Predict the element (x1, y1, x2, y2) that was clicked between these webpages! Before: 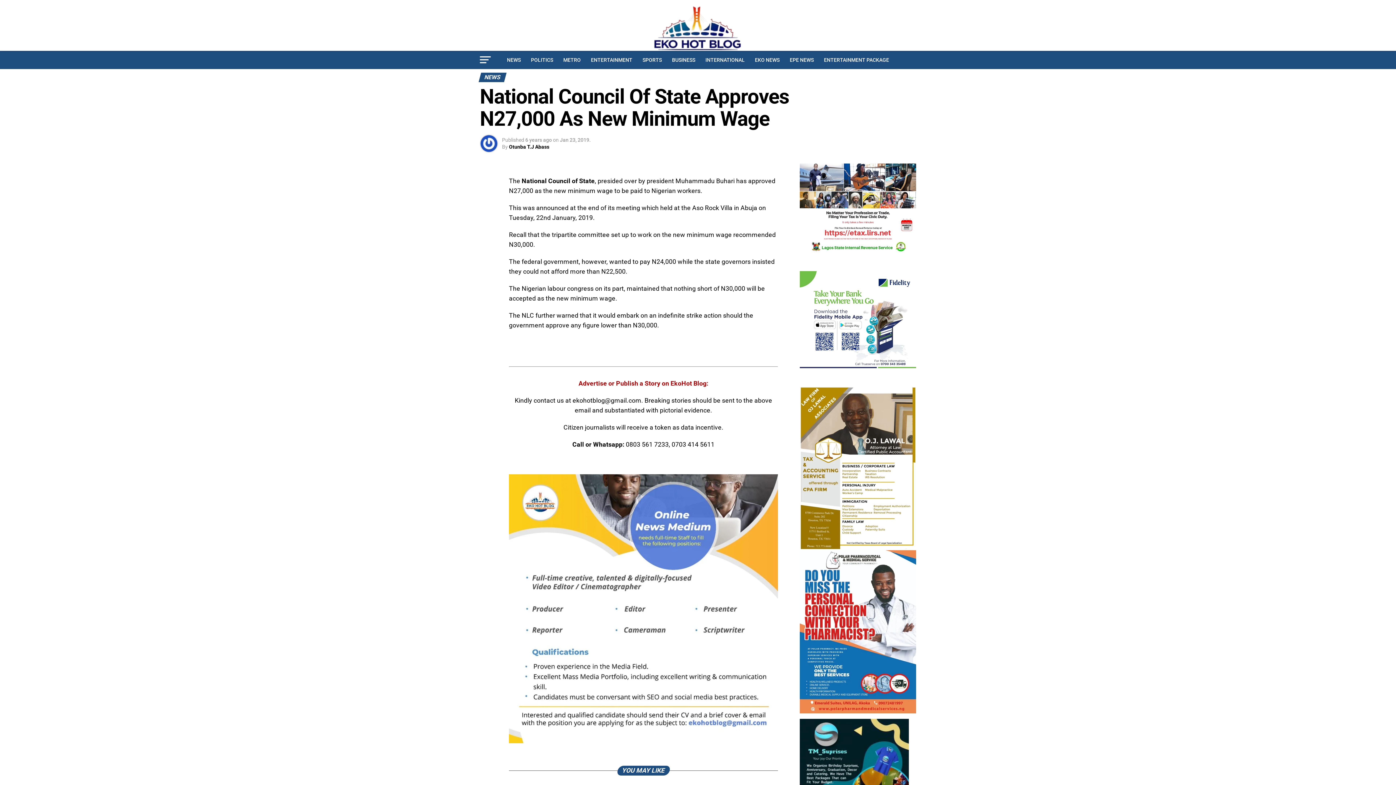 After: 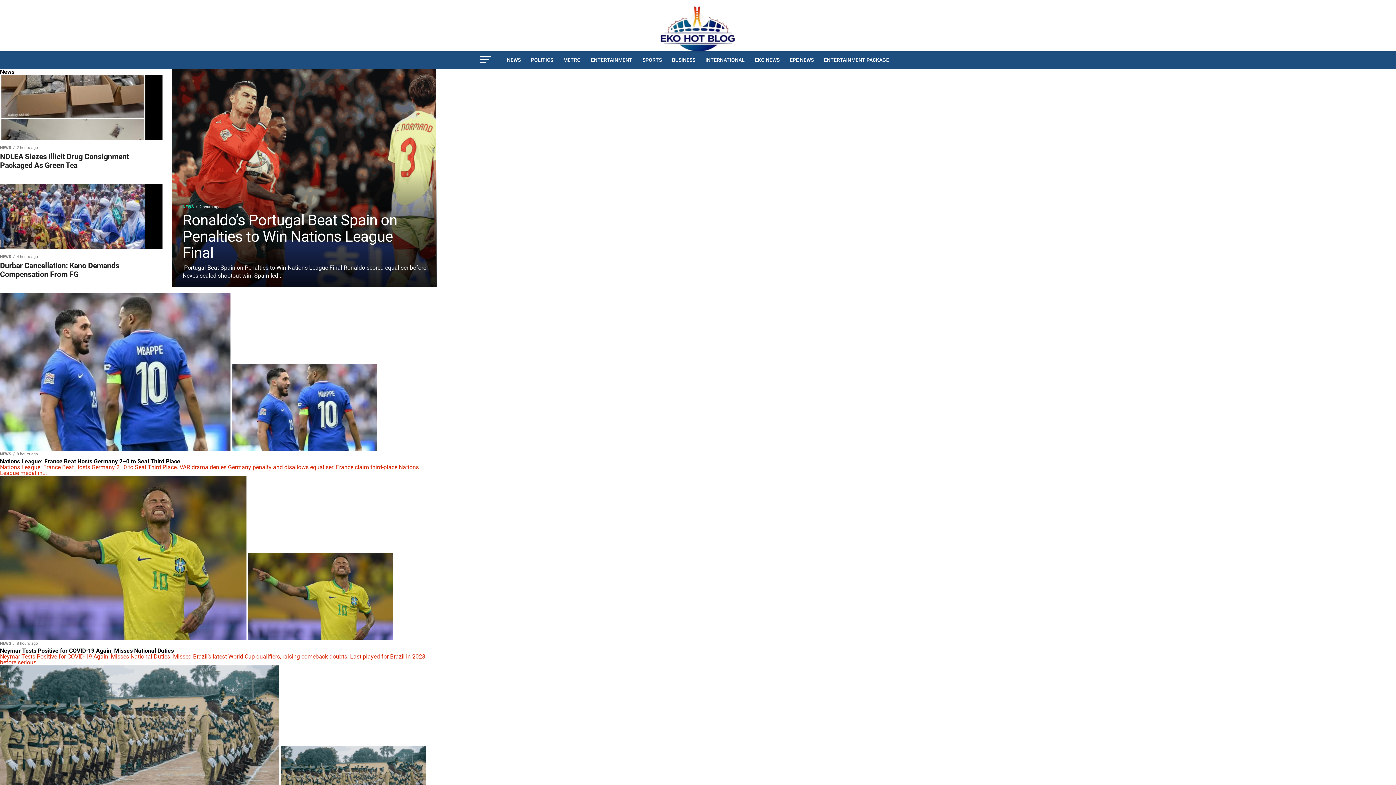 Action: label: NEWS bbox: (502, 50, 525, 69)